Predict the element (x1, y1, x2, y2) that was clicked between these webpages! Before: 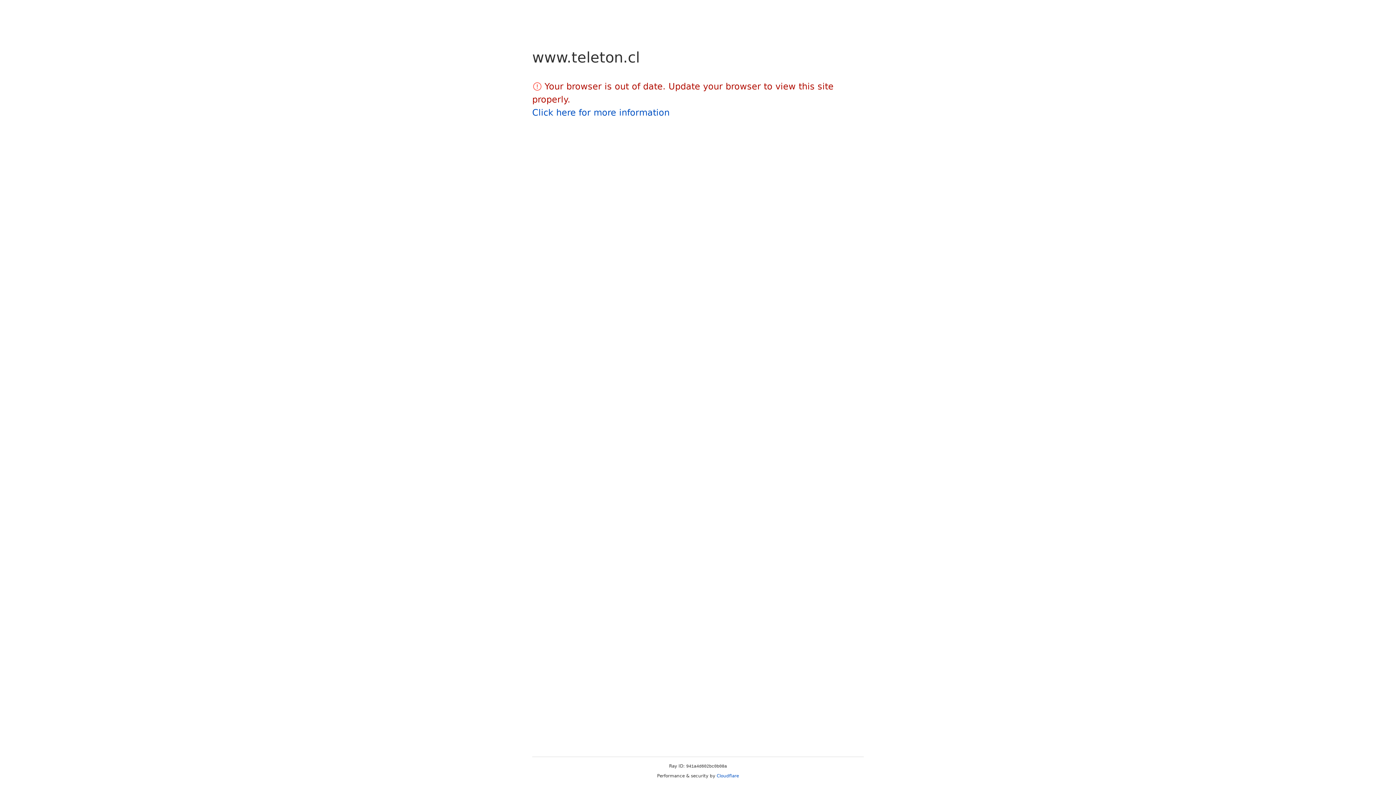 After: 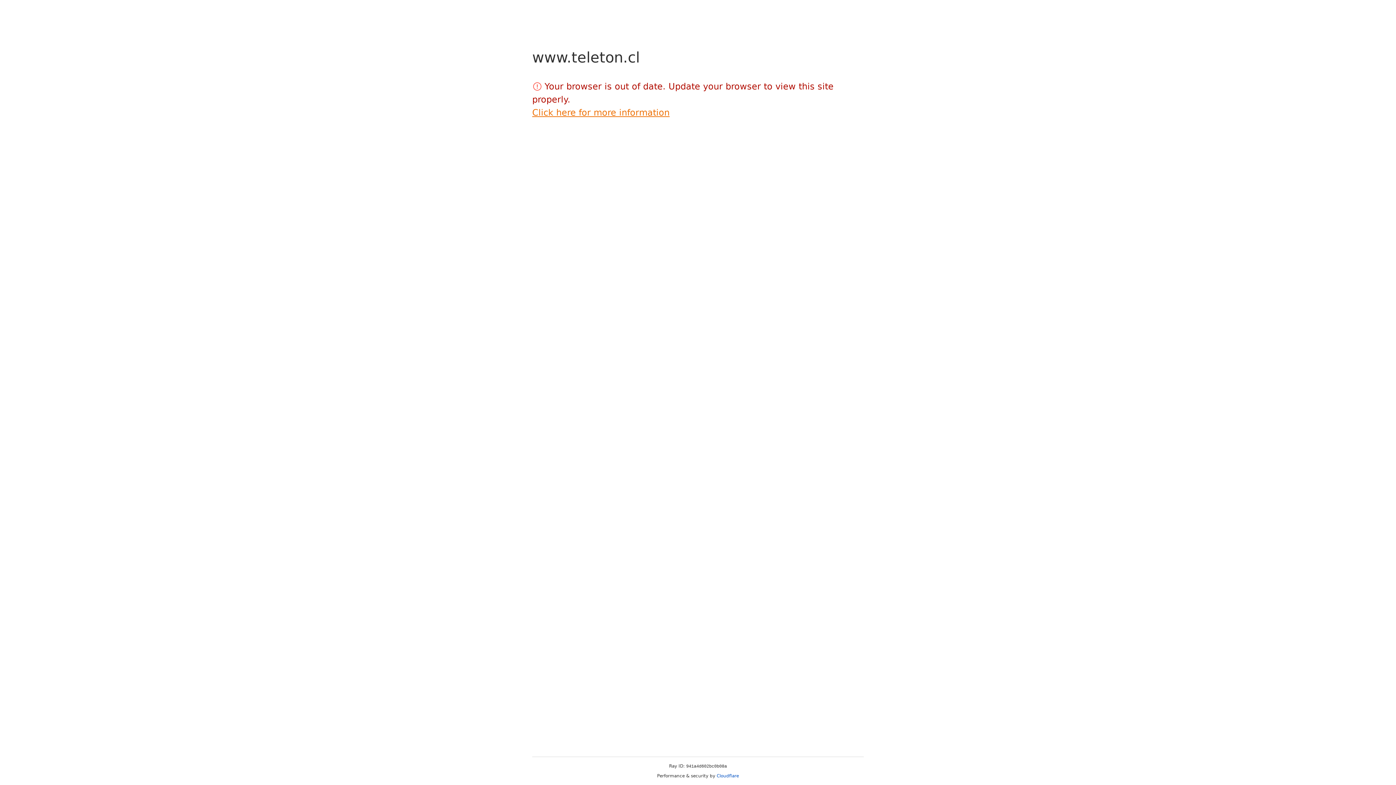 Action: label: Click here for more information bbox: (532, 107, 669, 117)